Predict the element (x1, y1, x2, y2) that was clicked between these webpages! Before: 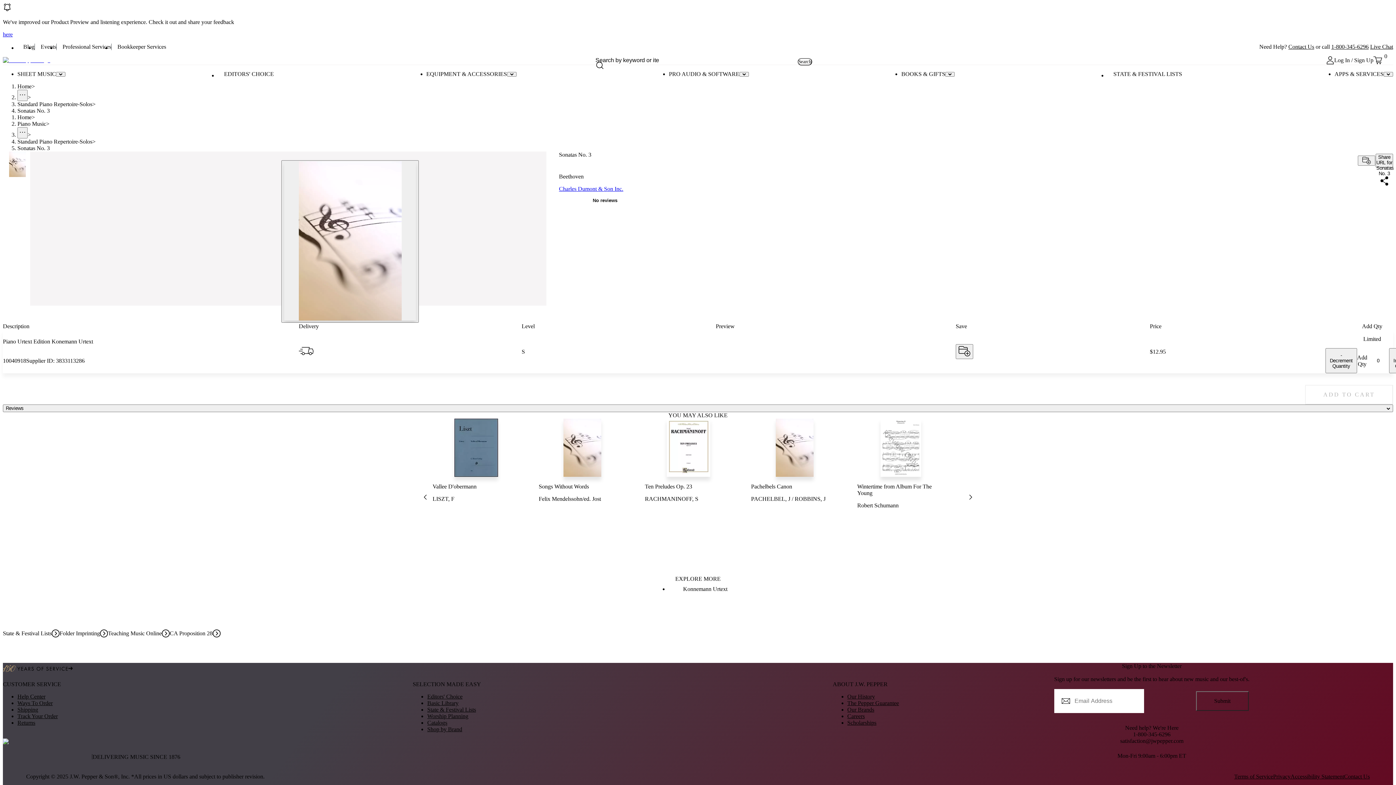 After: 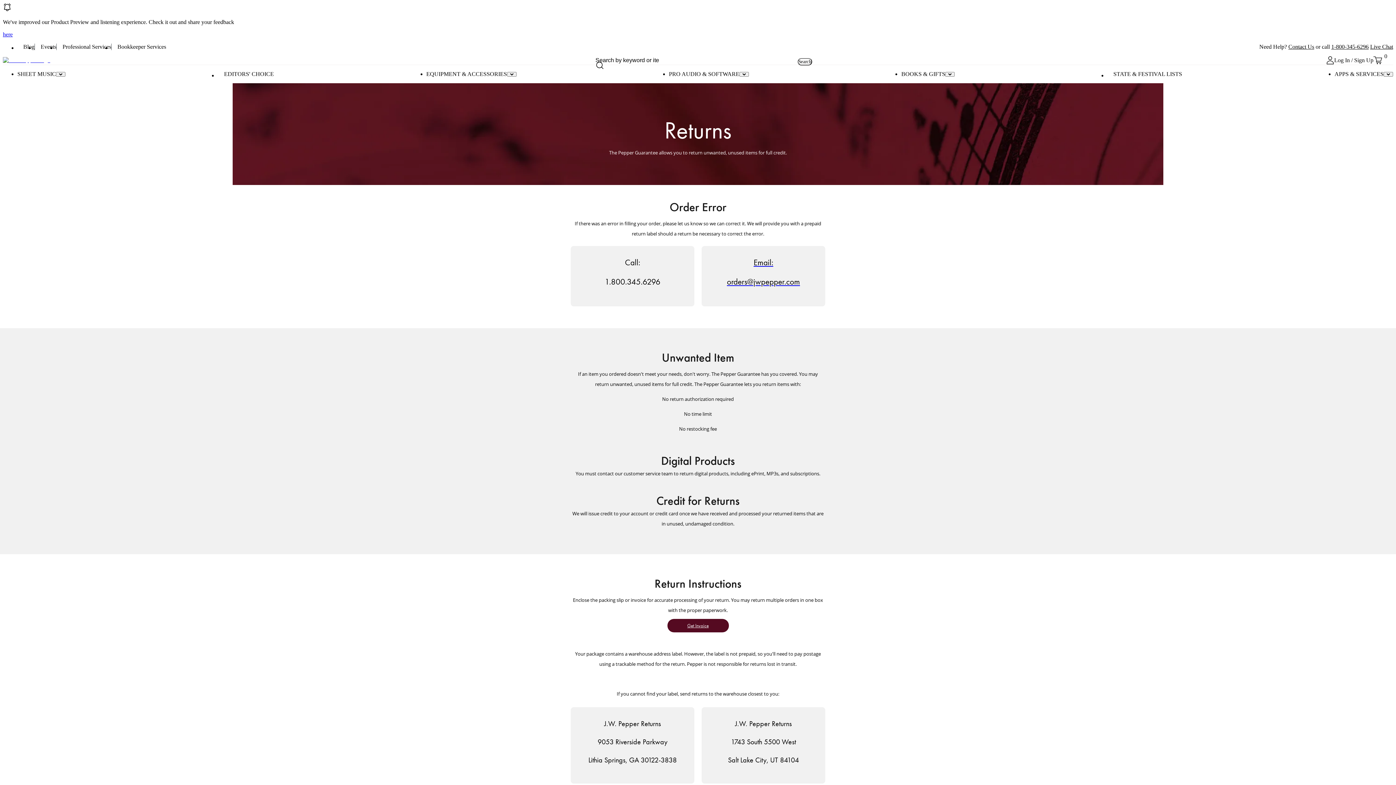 Action: label: Returns bbox: (17, 720, 35, 726)